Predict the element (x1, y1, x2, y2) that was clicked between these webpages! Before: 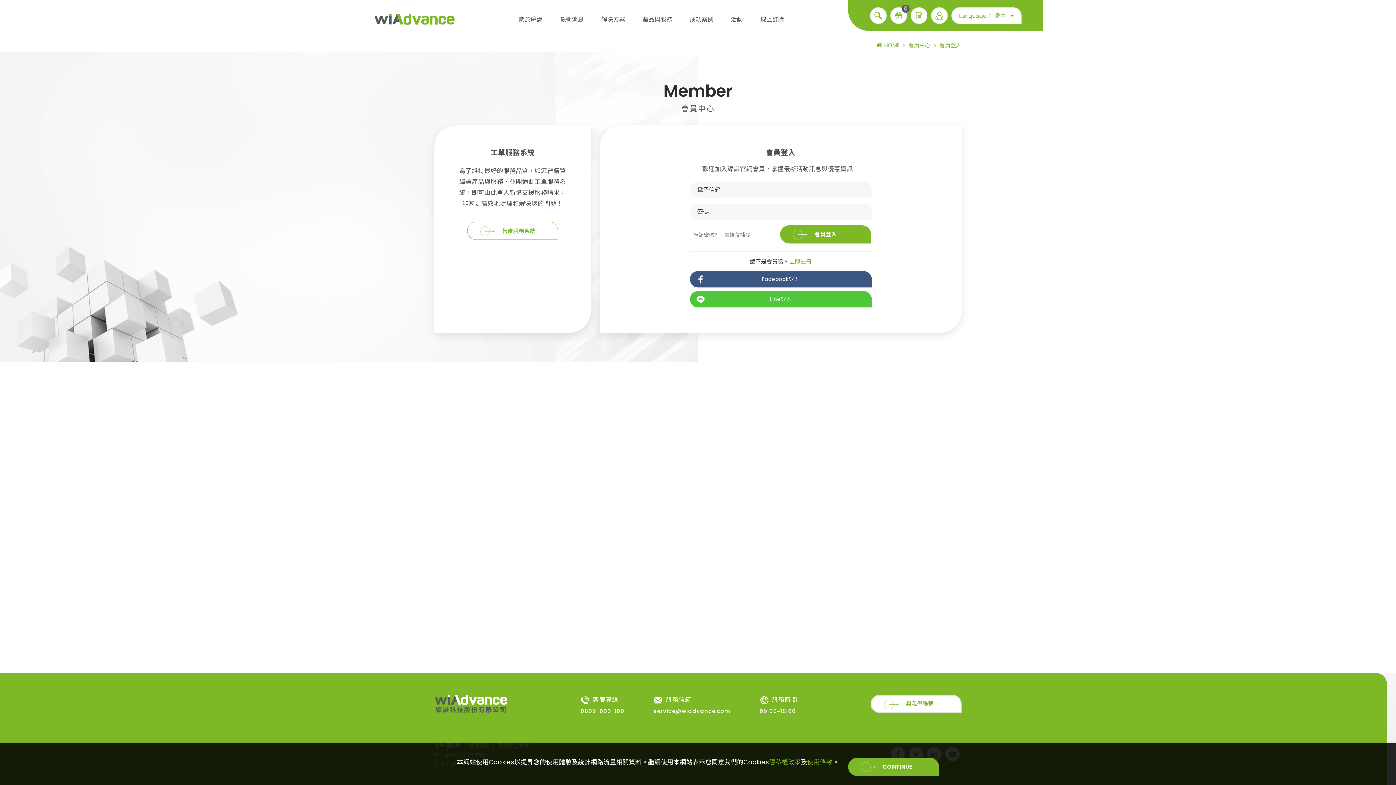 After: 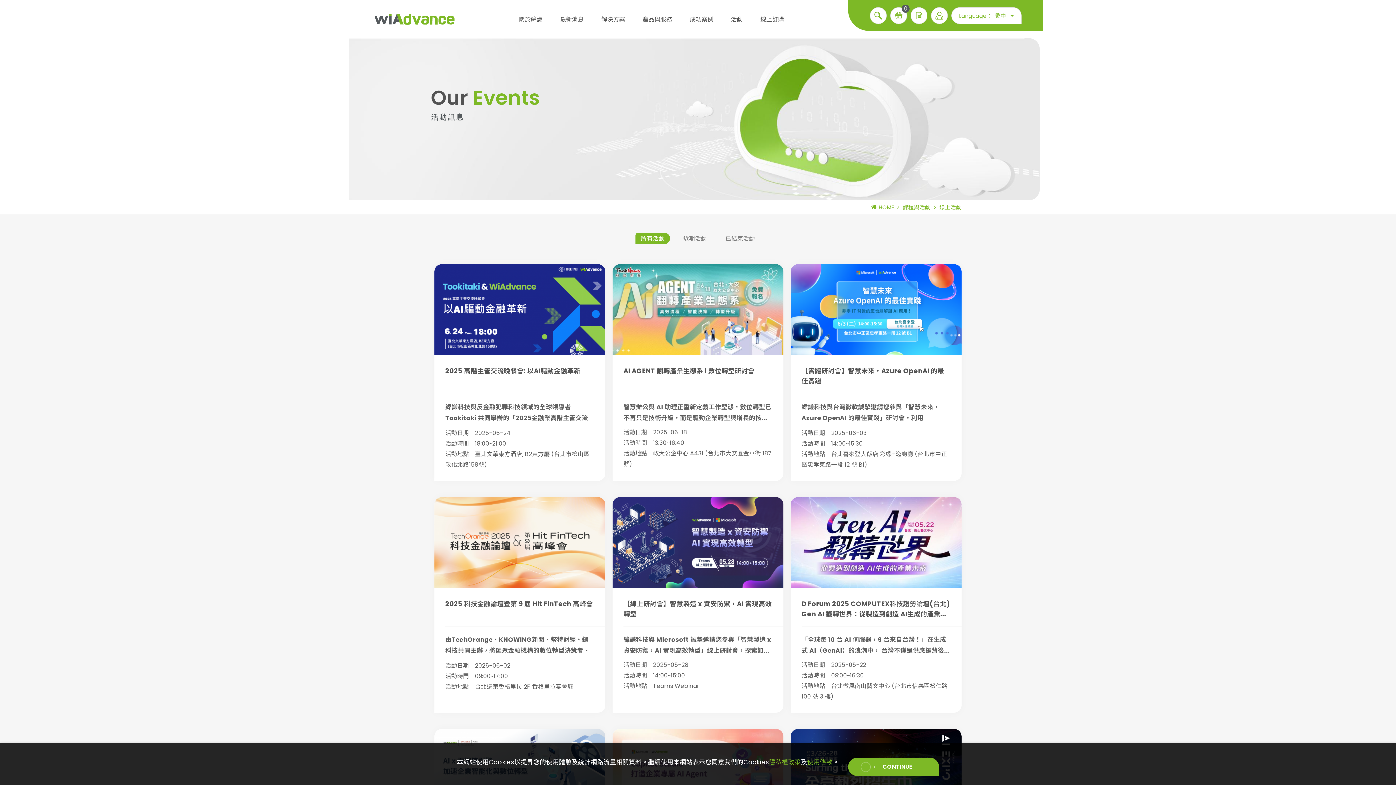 Action: label: 活動 bbox: (723, 10, 750, 27)